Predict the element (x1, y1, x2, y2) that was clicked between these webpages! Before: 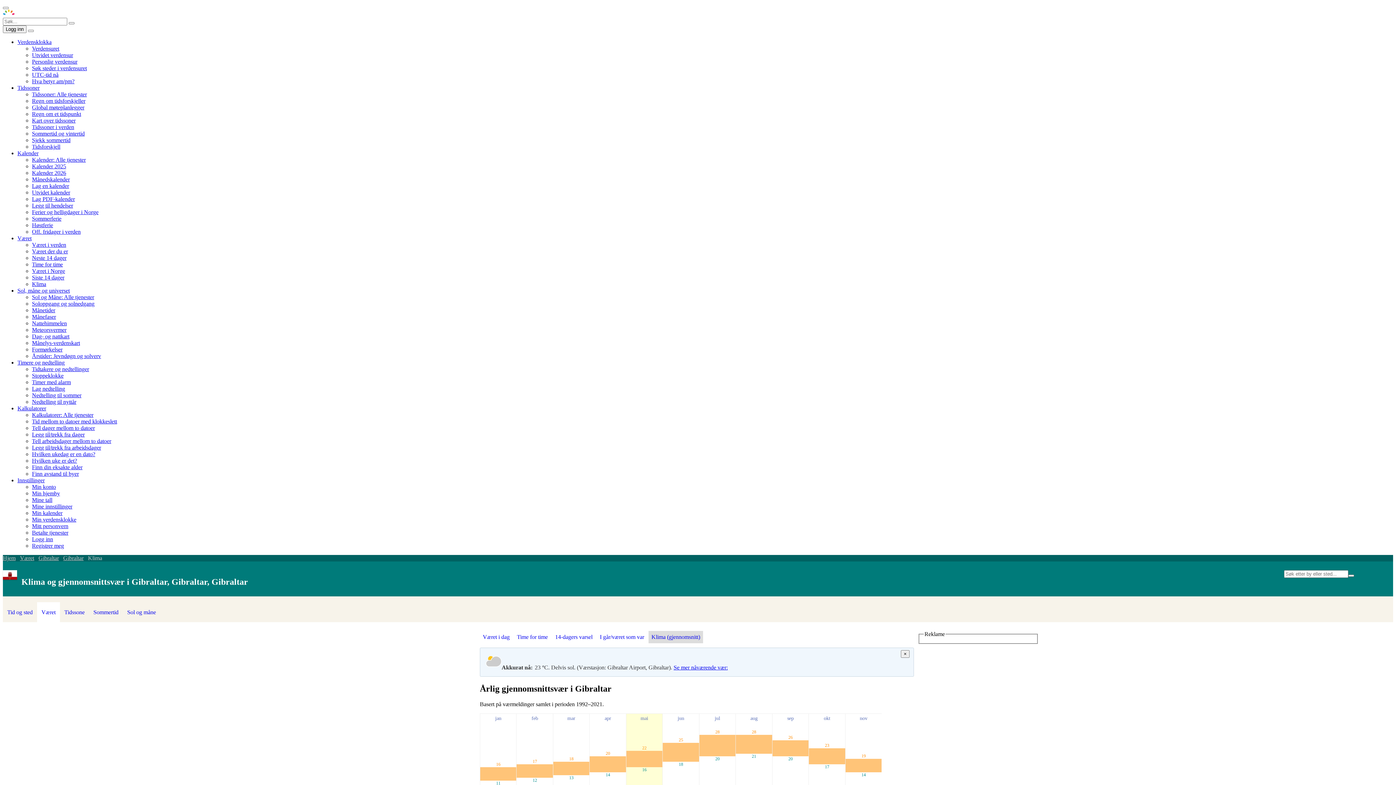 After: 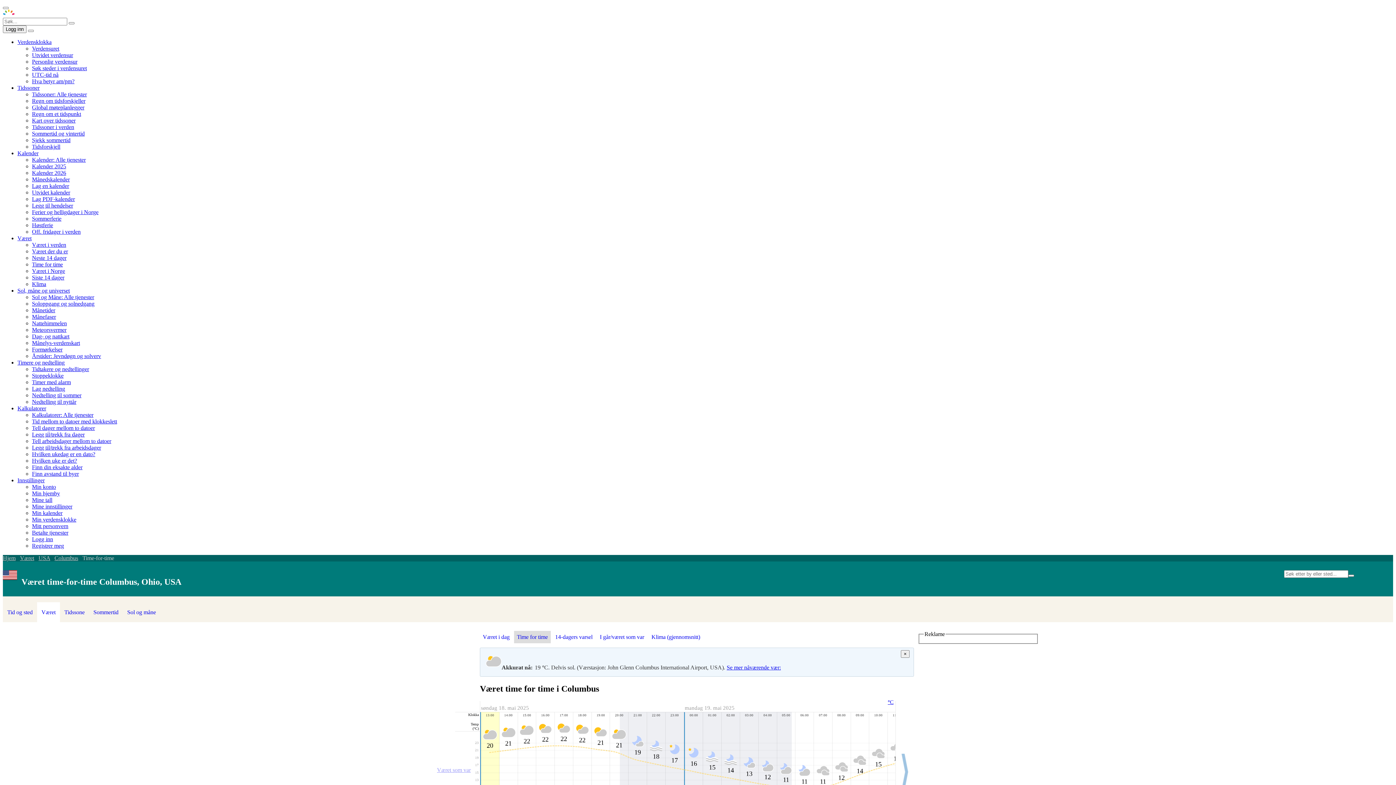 Action: bbox: (32, 261, 62, 267) label: Time for time